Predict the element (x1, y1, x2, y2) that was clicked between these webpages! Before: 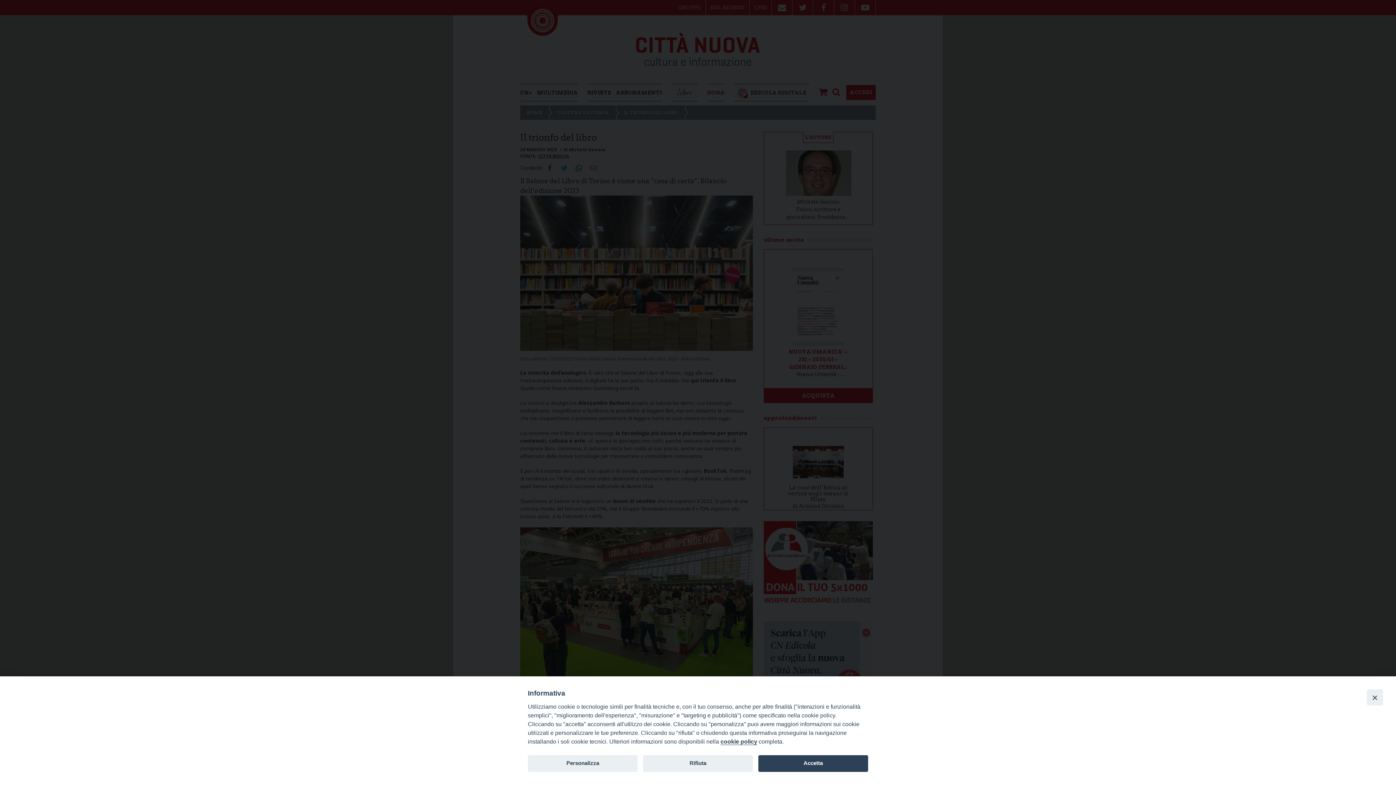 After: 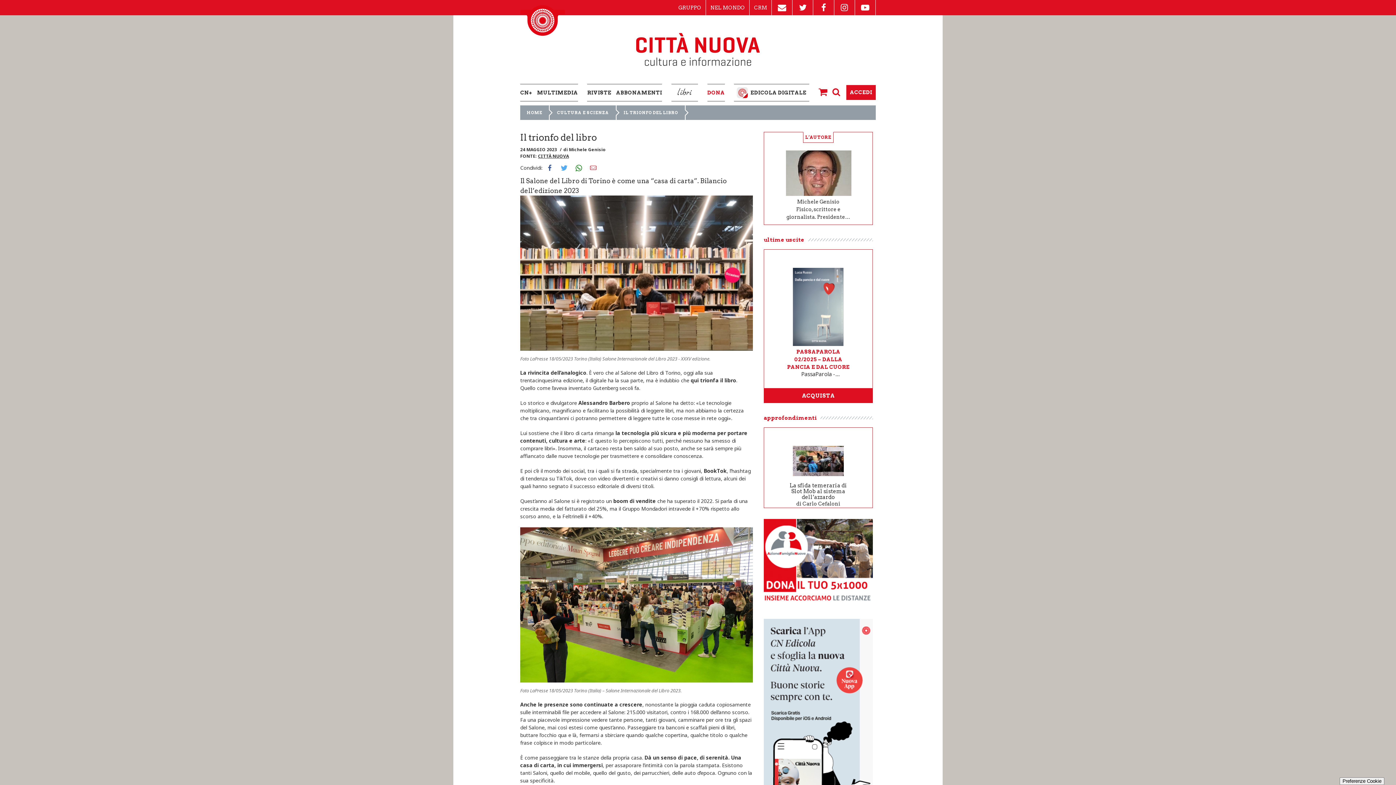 Action: bbox: (758, 755, 868, 772) label: Accetta